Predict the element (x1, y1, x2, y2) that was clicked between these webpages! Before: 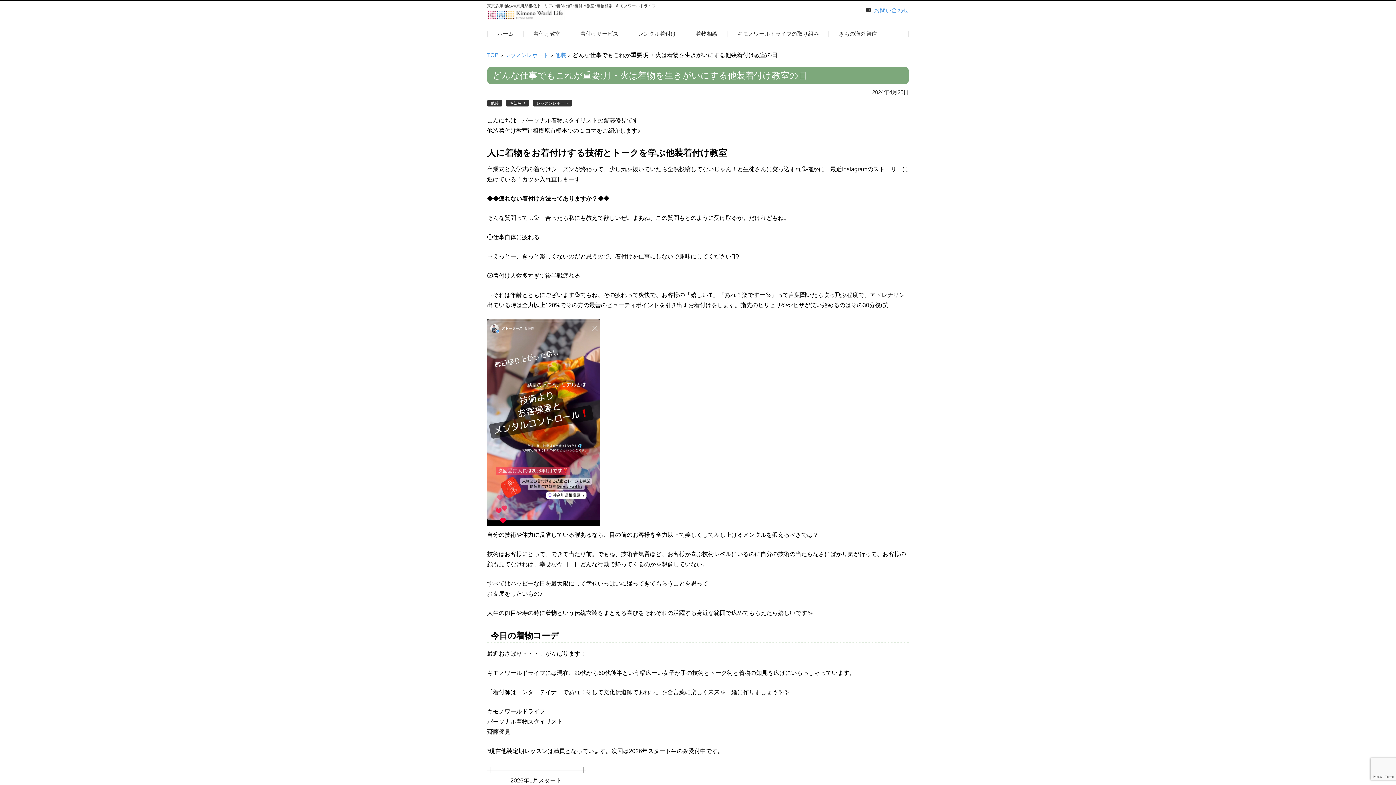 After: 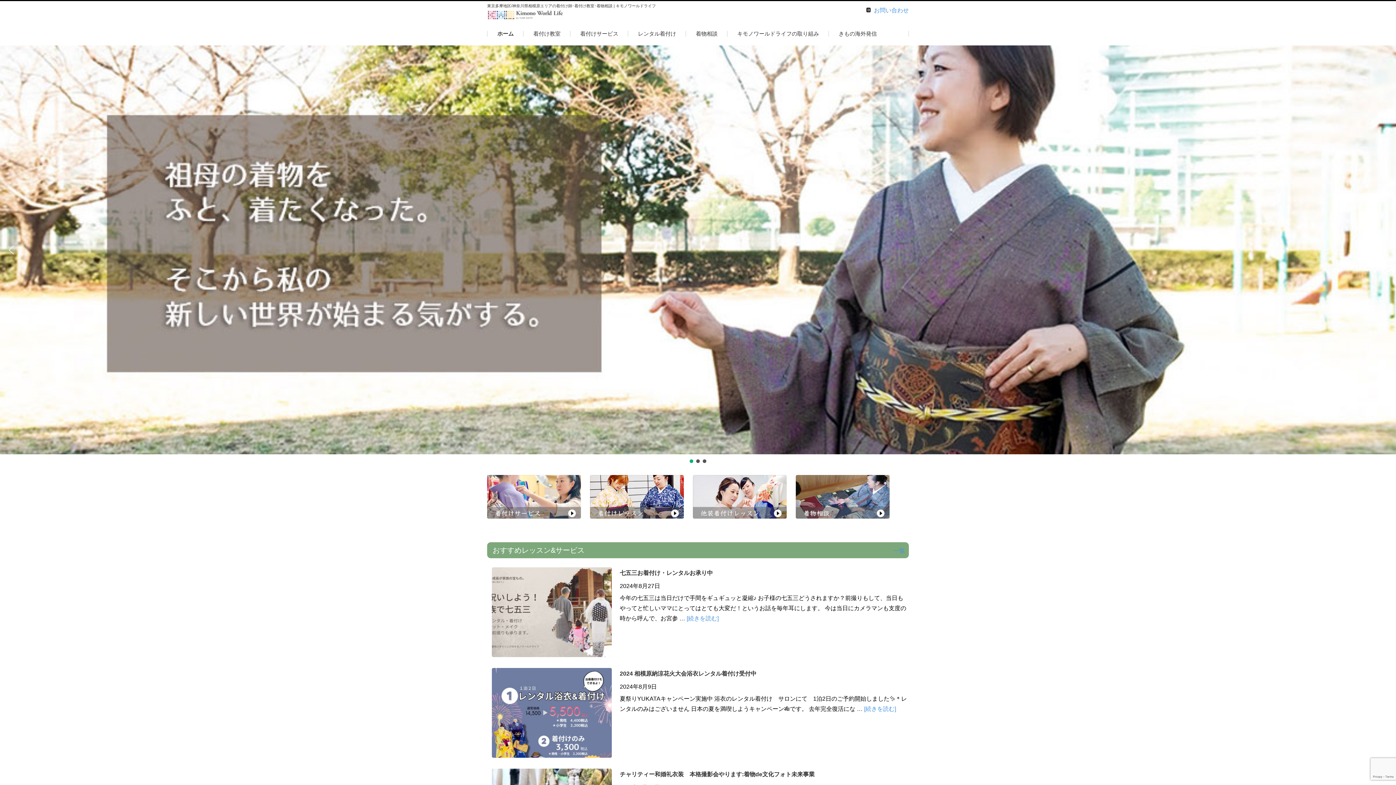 Action: label: TOP bbox: (487, 52, 498, 58)